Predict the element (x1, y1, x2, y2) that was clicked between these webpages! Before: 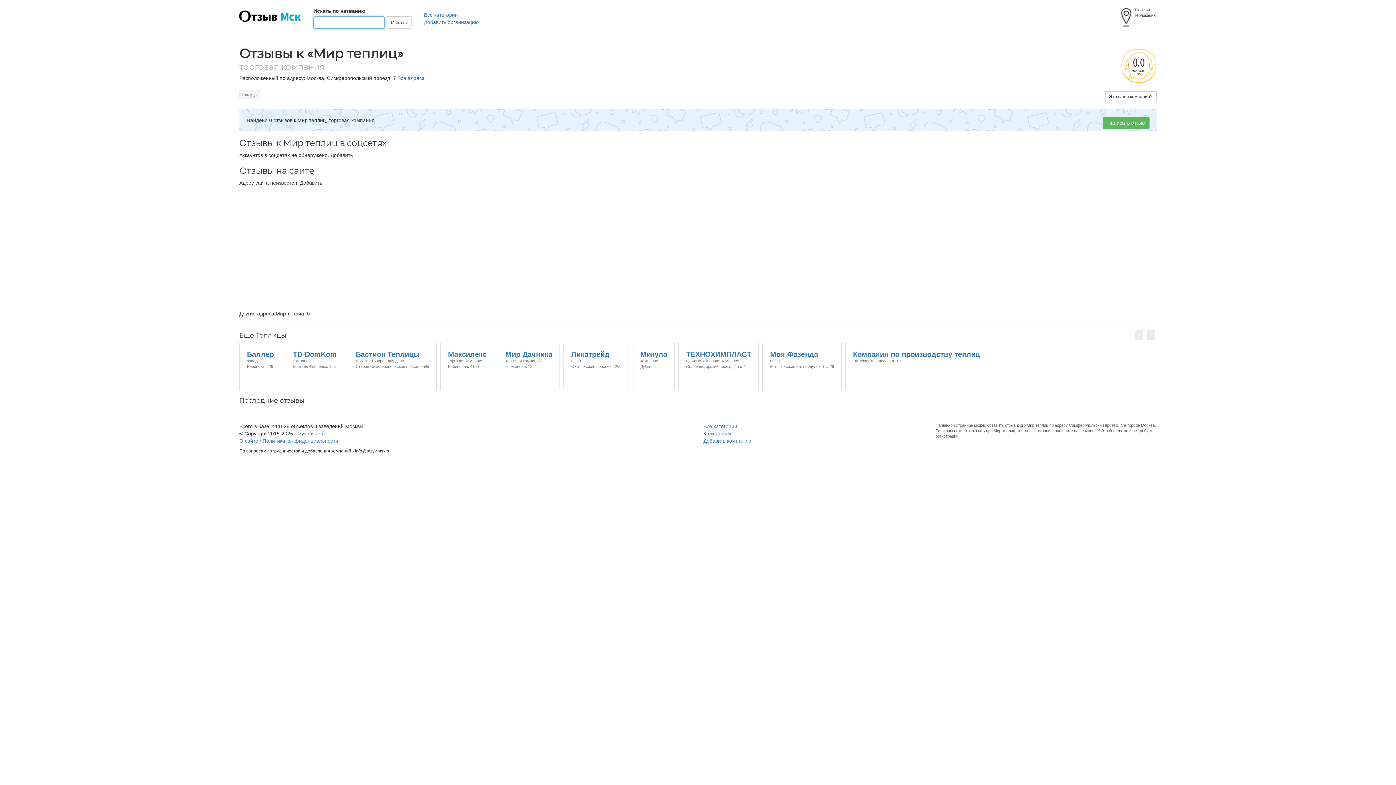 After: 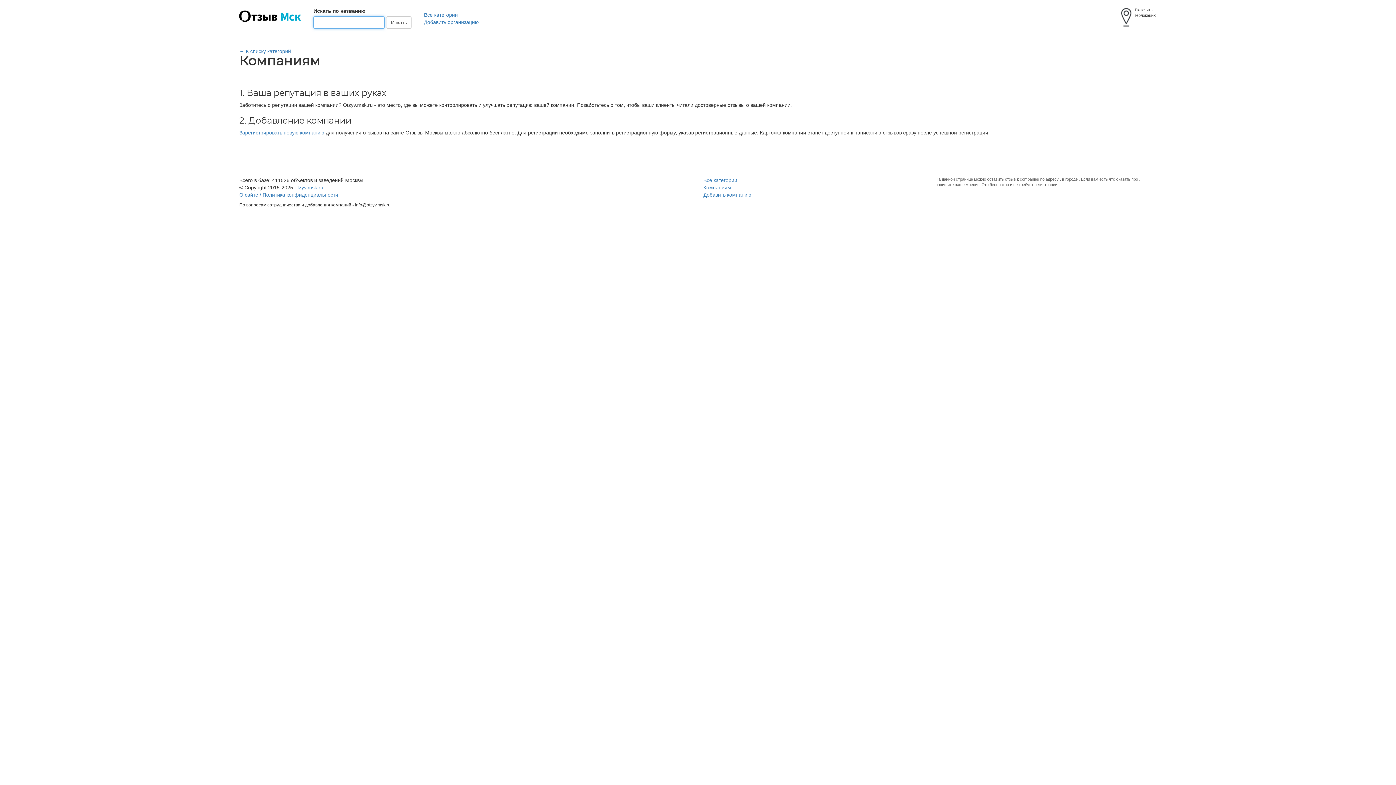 Action: bbox: (703, 430, 731, 436) label: Компаниям